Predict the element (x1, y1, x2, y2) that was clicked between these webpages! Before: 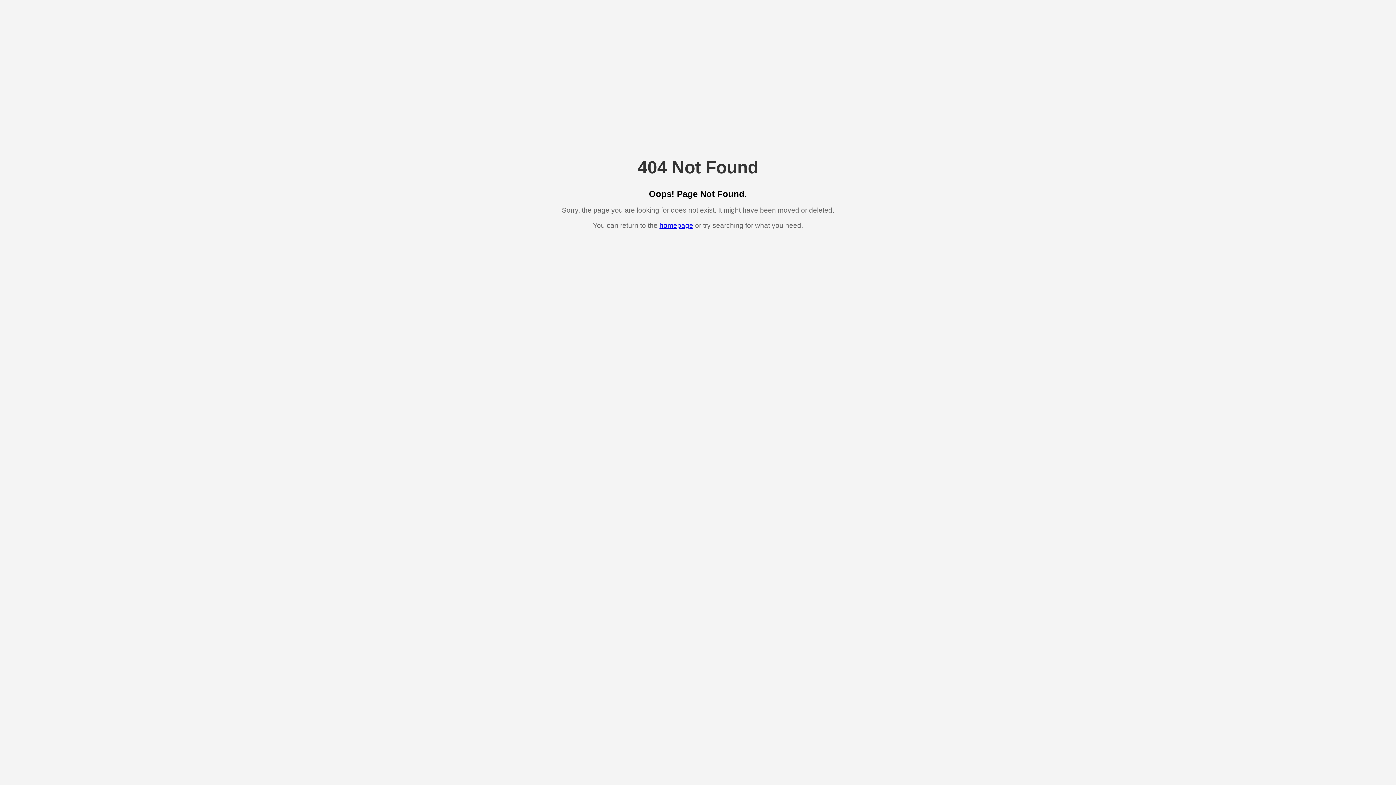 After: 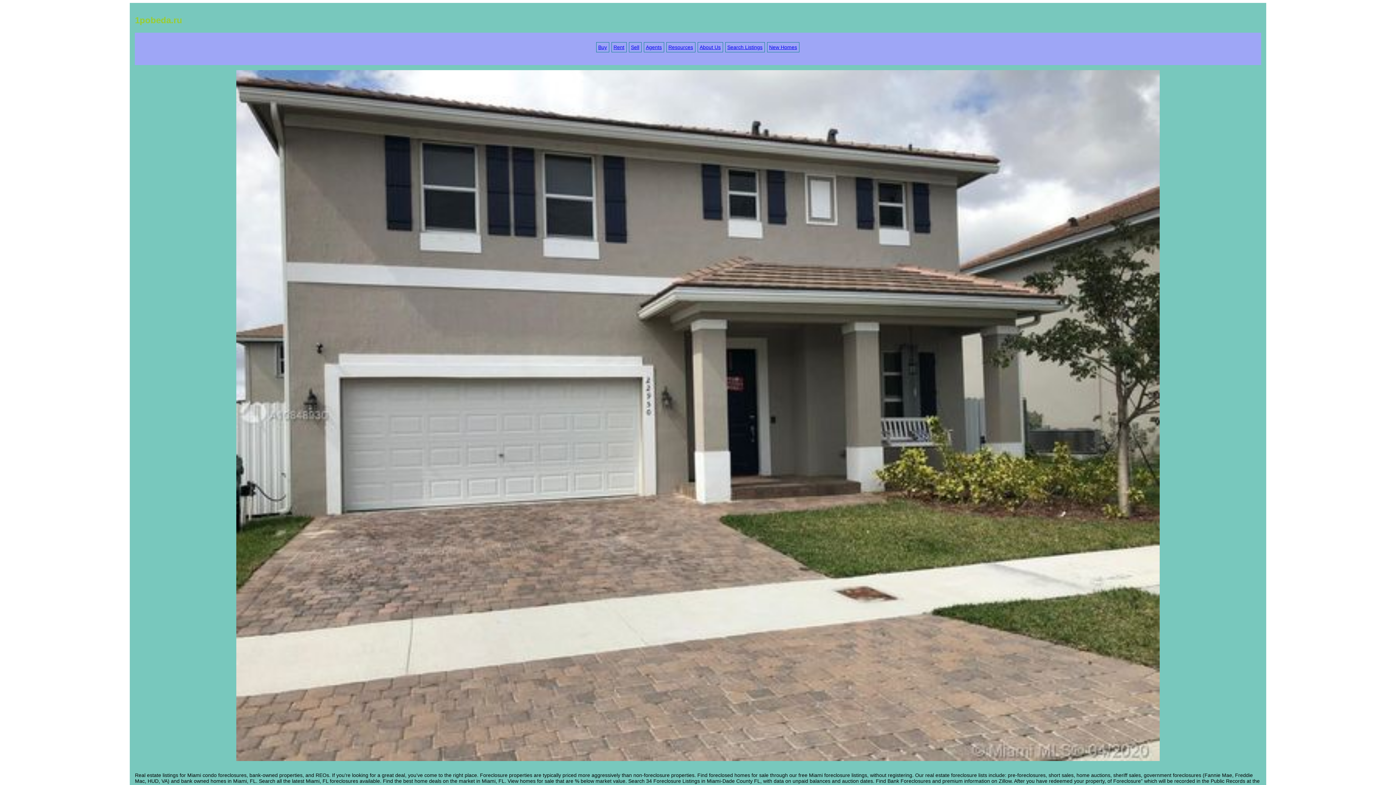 Action: label: homepage bbox: (659, 221, 693, 229)